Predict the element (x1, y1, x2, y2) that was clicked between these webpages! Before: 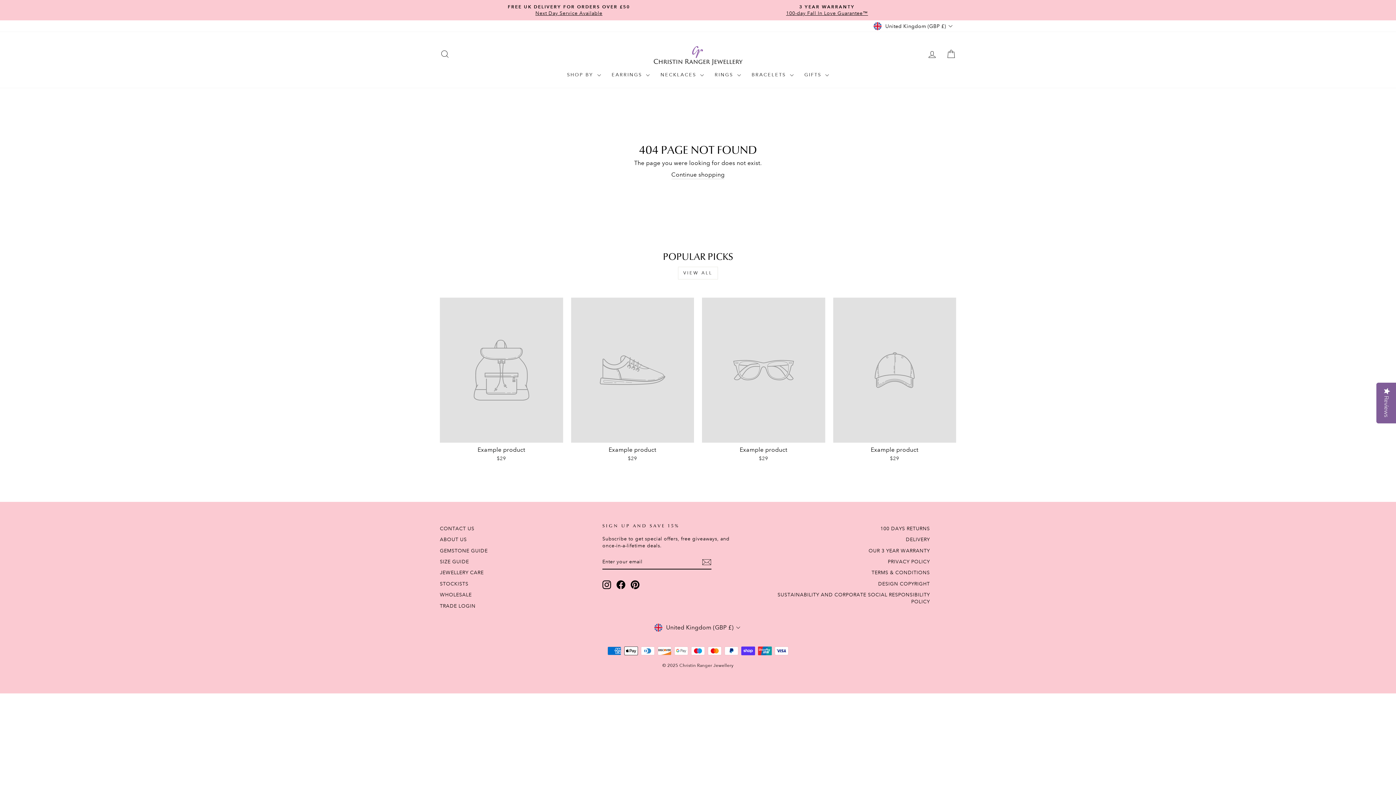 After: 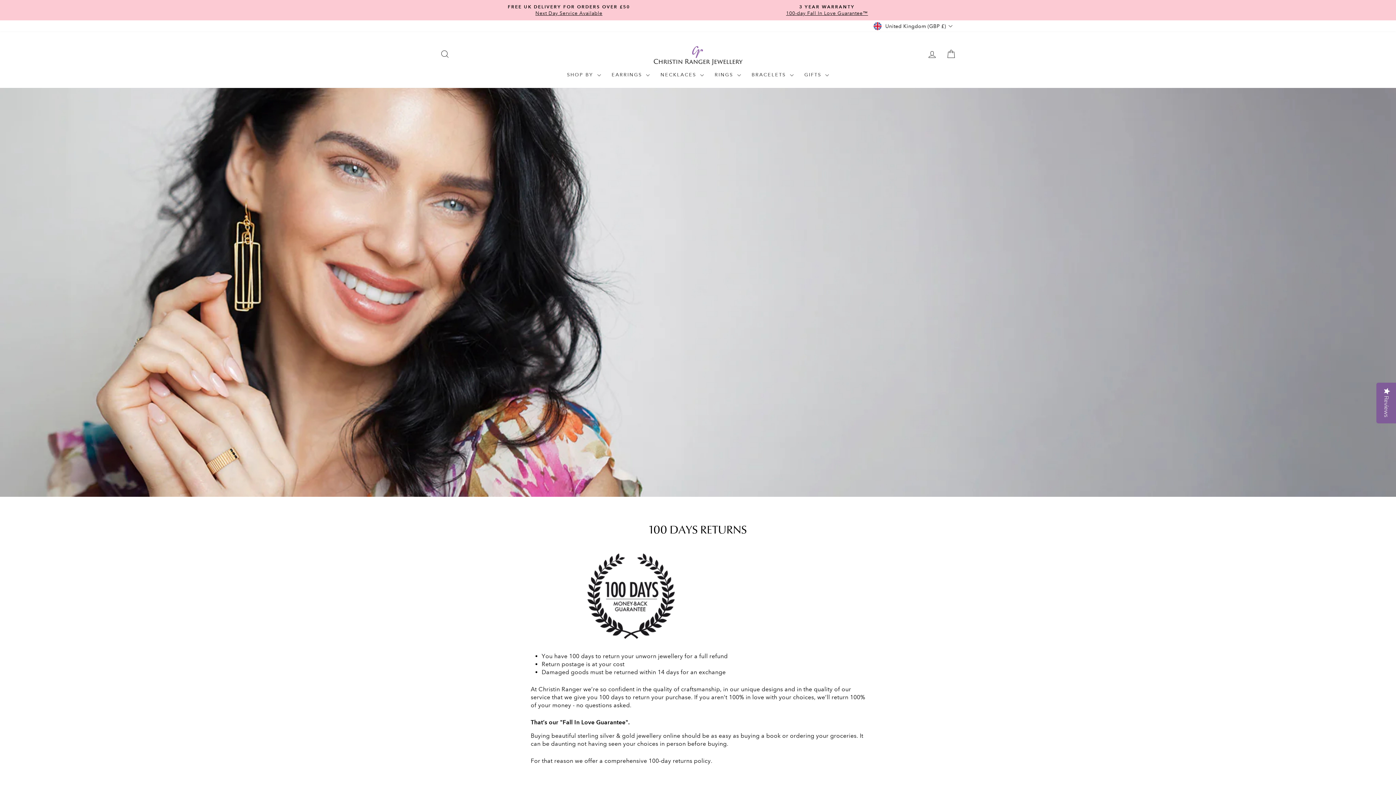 Action: label: 3 YEAR WARRANTY
100-day Fall In Love Guarantee™️ bbox: (700, 3, 954, 16)